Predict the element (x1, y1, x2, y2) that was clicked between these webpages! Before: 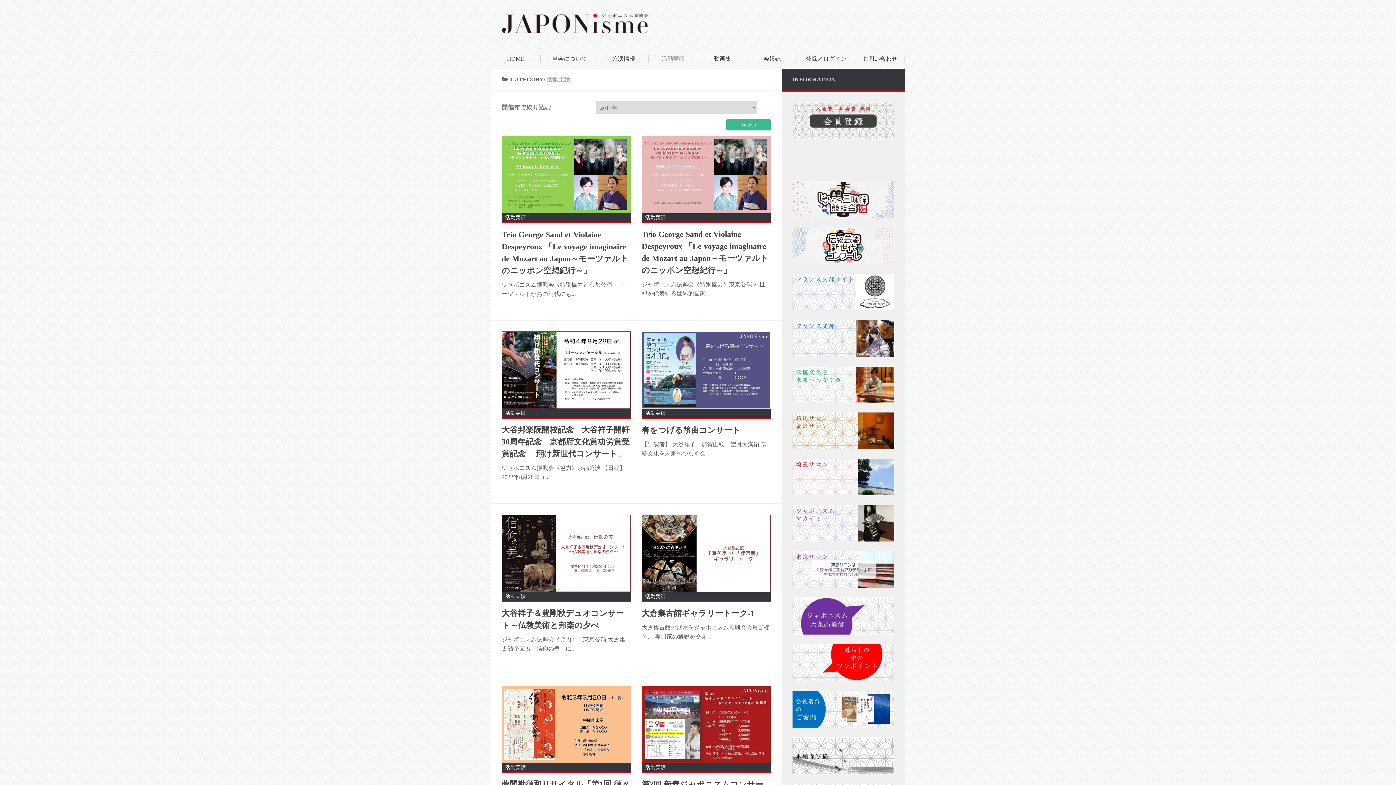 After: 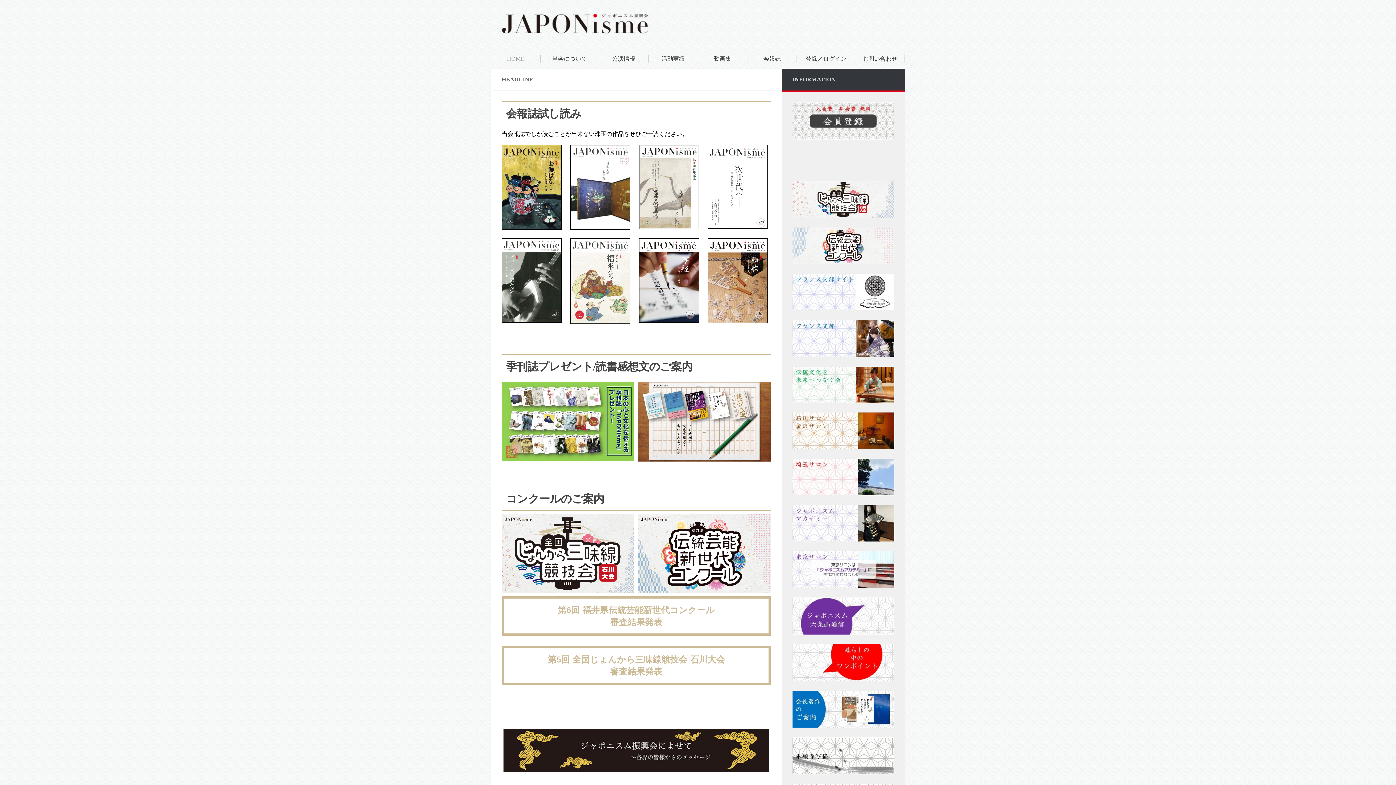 Action: label: HOME bbox: (491, 55, 540, 62)